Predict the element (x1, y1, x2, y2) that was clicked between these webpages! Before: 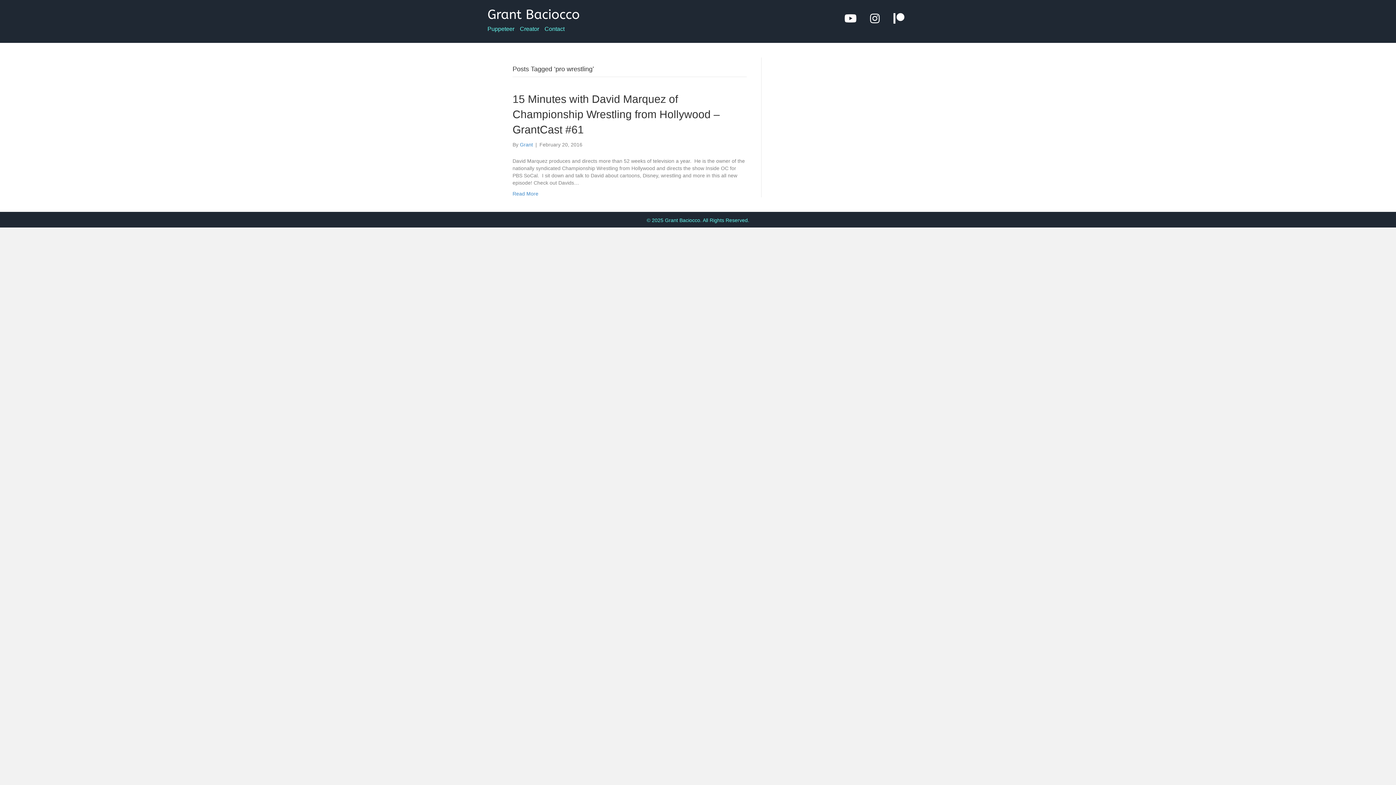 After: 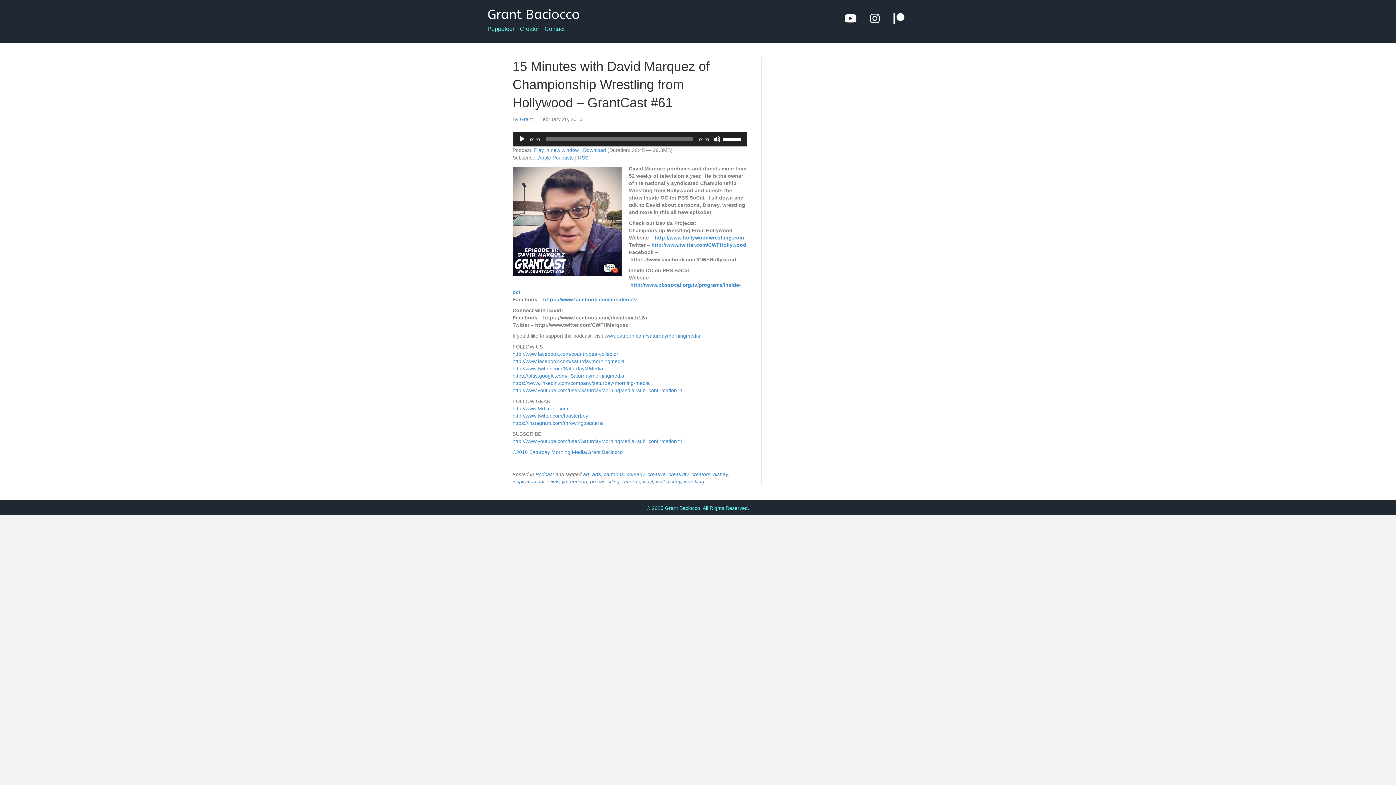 Action: bbox: (512, 190, 538, 196) label: Read More